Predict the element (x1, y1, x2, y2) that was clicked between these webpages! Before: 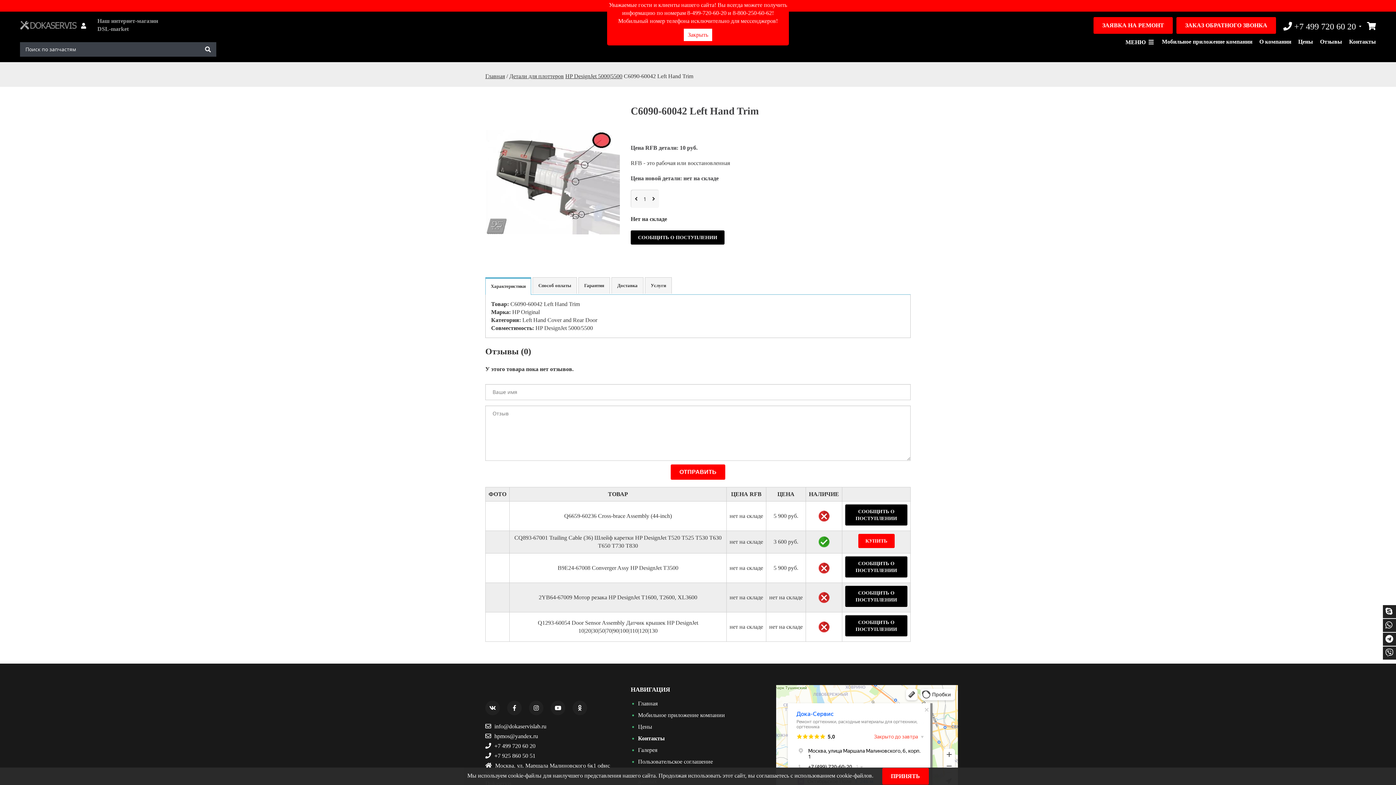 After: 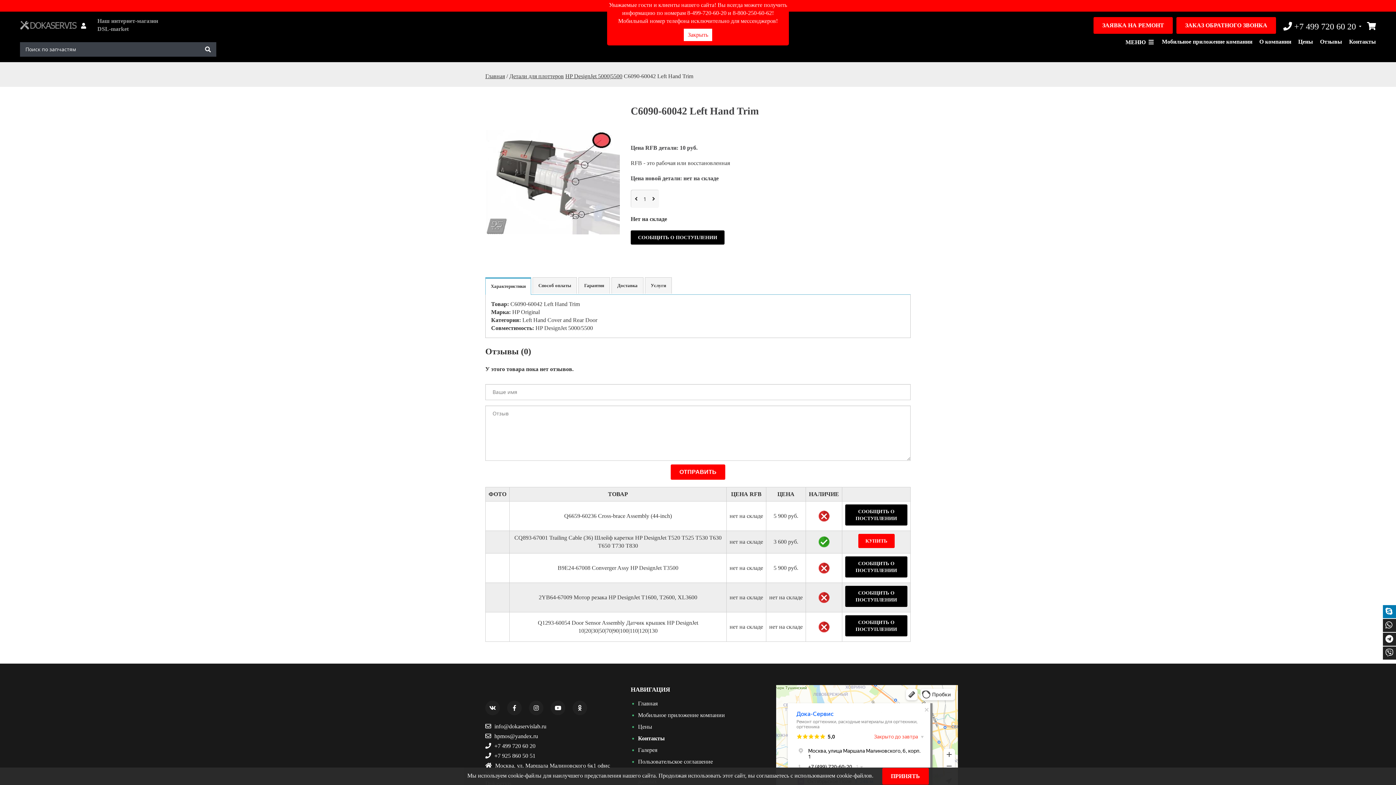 Action: bbox: (1385, 607, 1392, 616)